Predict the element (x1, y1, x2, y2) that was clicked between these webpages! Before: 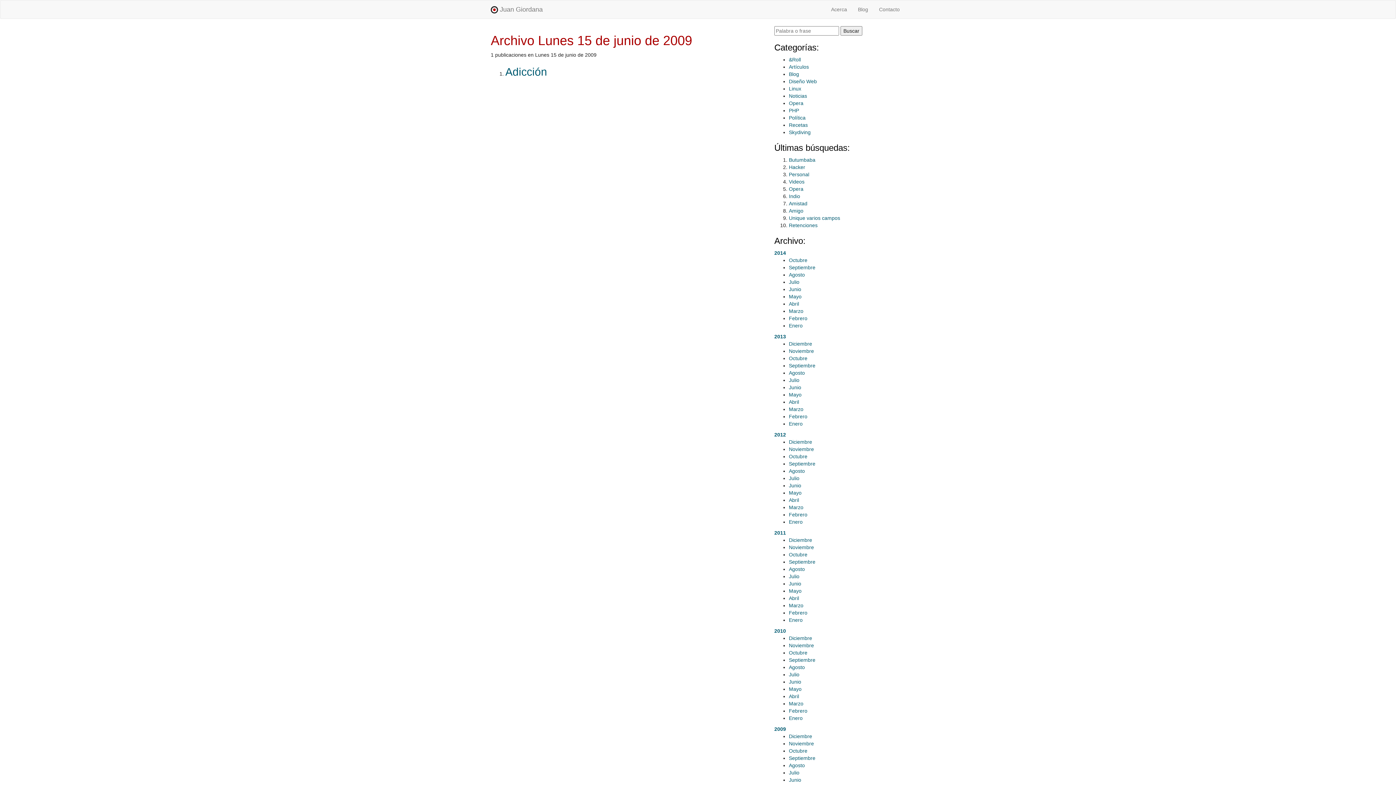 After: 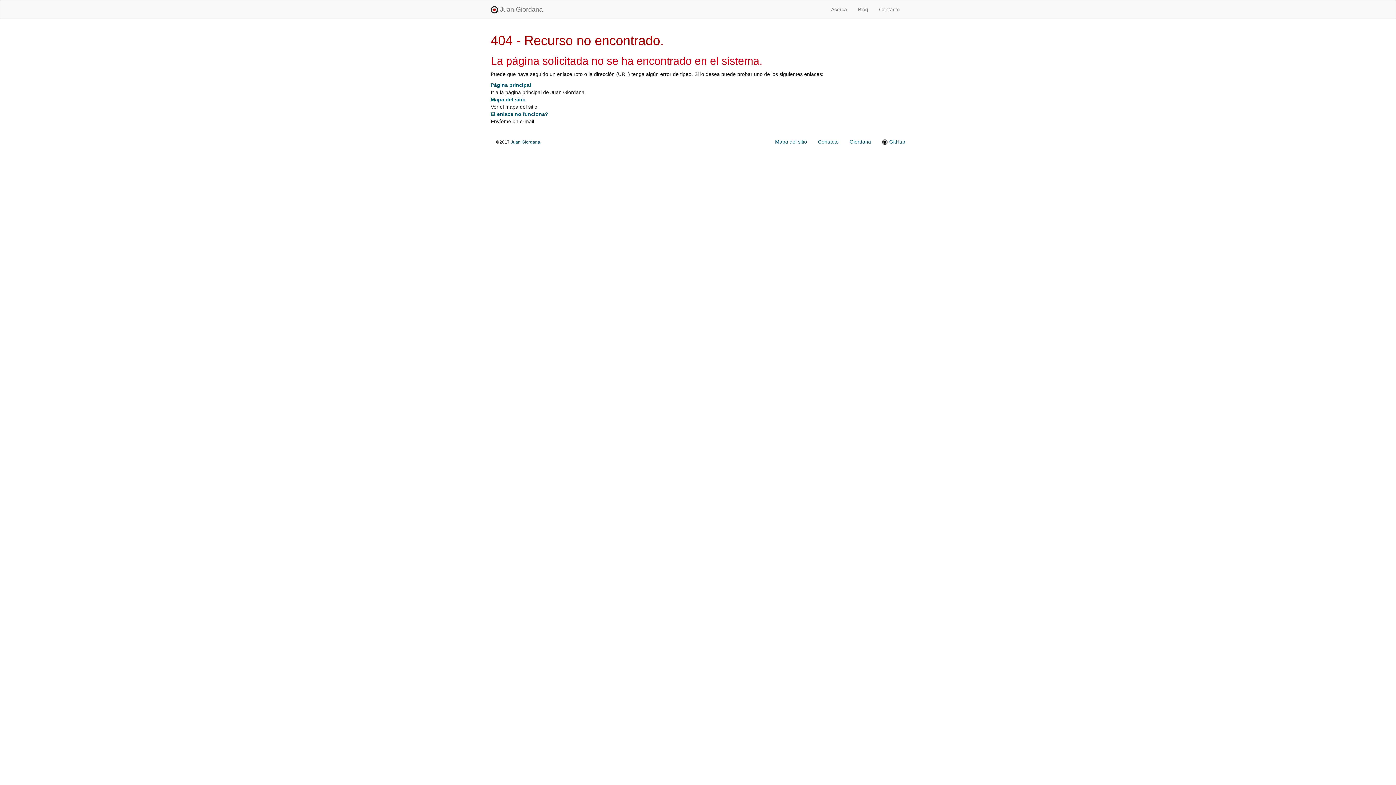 Action: label: Abril bbox: (789, 595, 799, 601)